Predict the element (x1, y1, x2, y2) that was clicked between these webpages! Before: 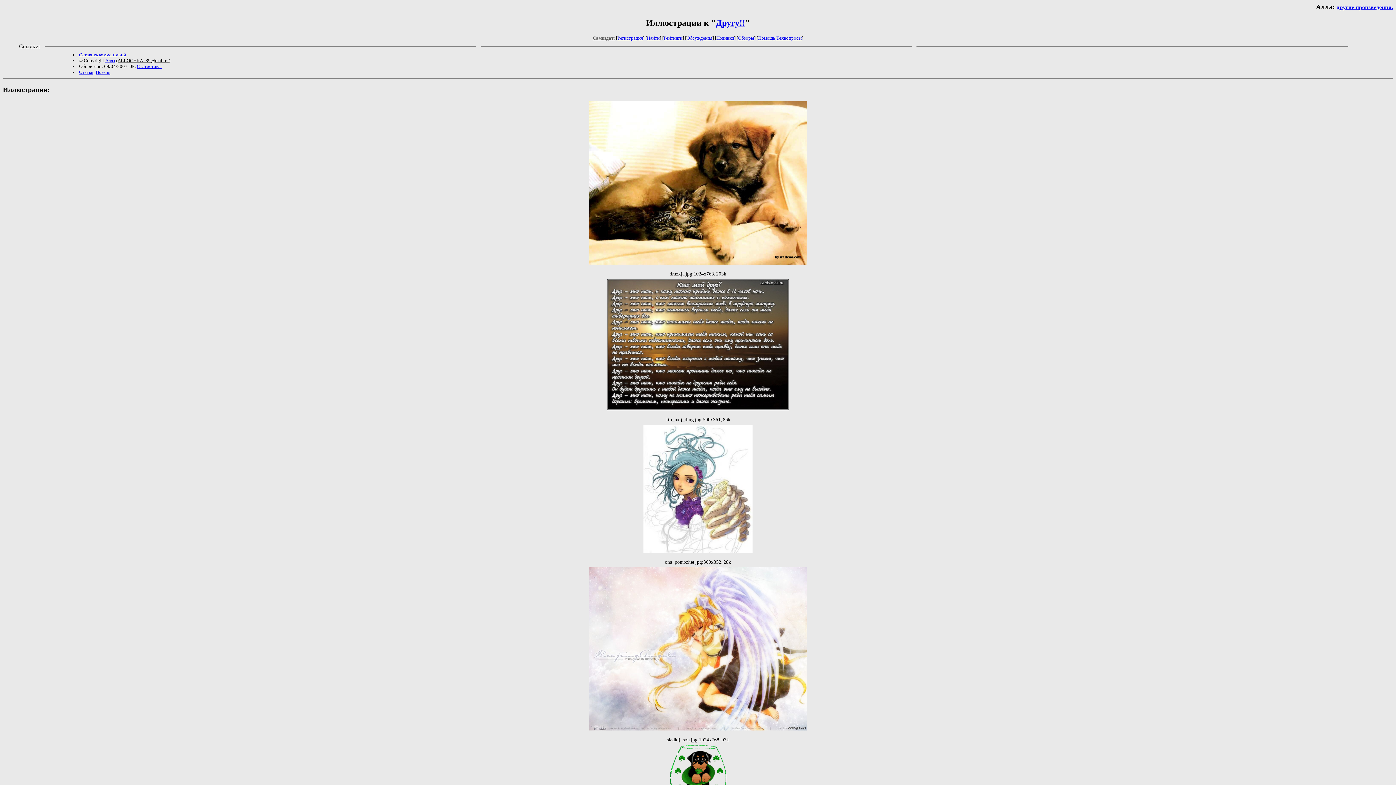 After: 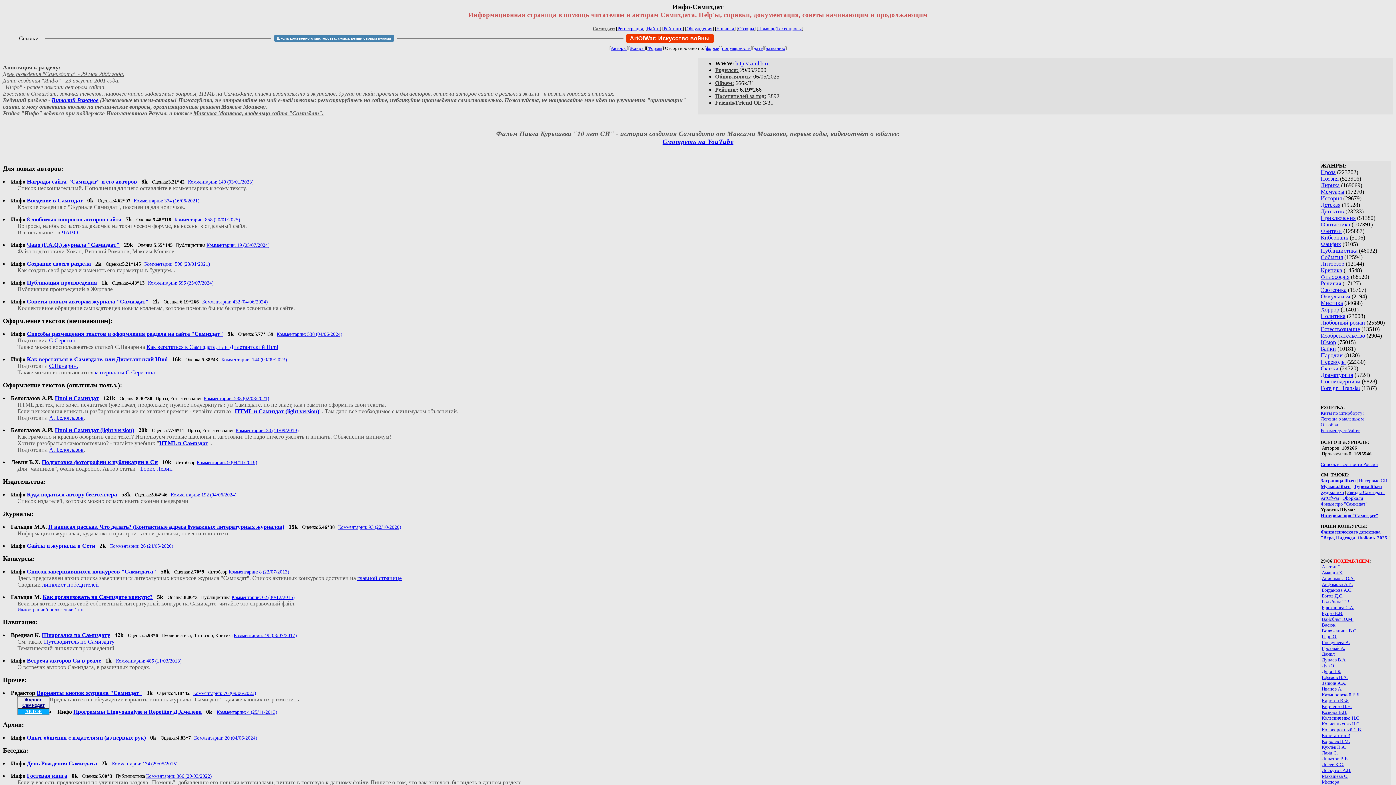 Action: label: Помощь bbox: (758, 35, 775, 40)